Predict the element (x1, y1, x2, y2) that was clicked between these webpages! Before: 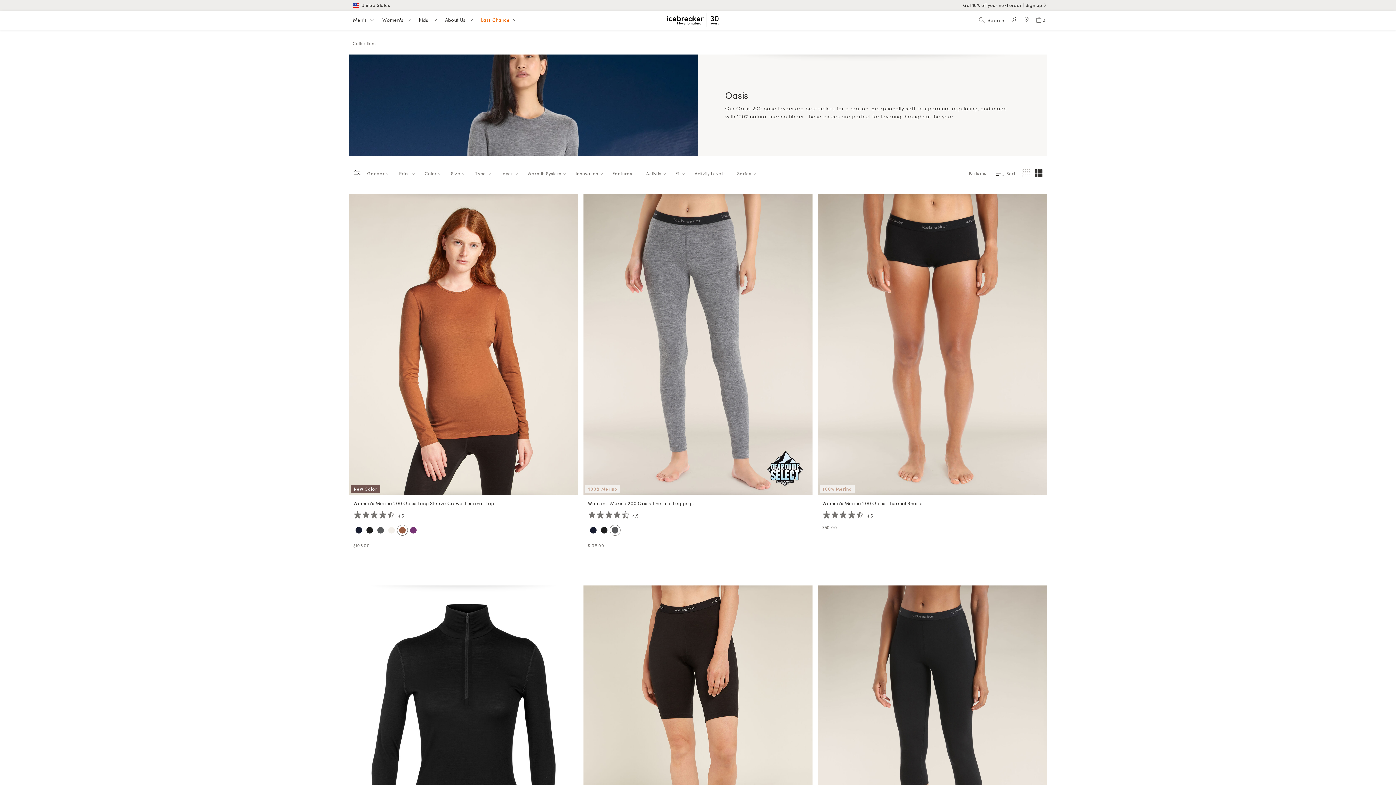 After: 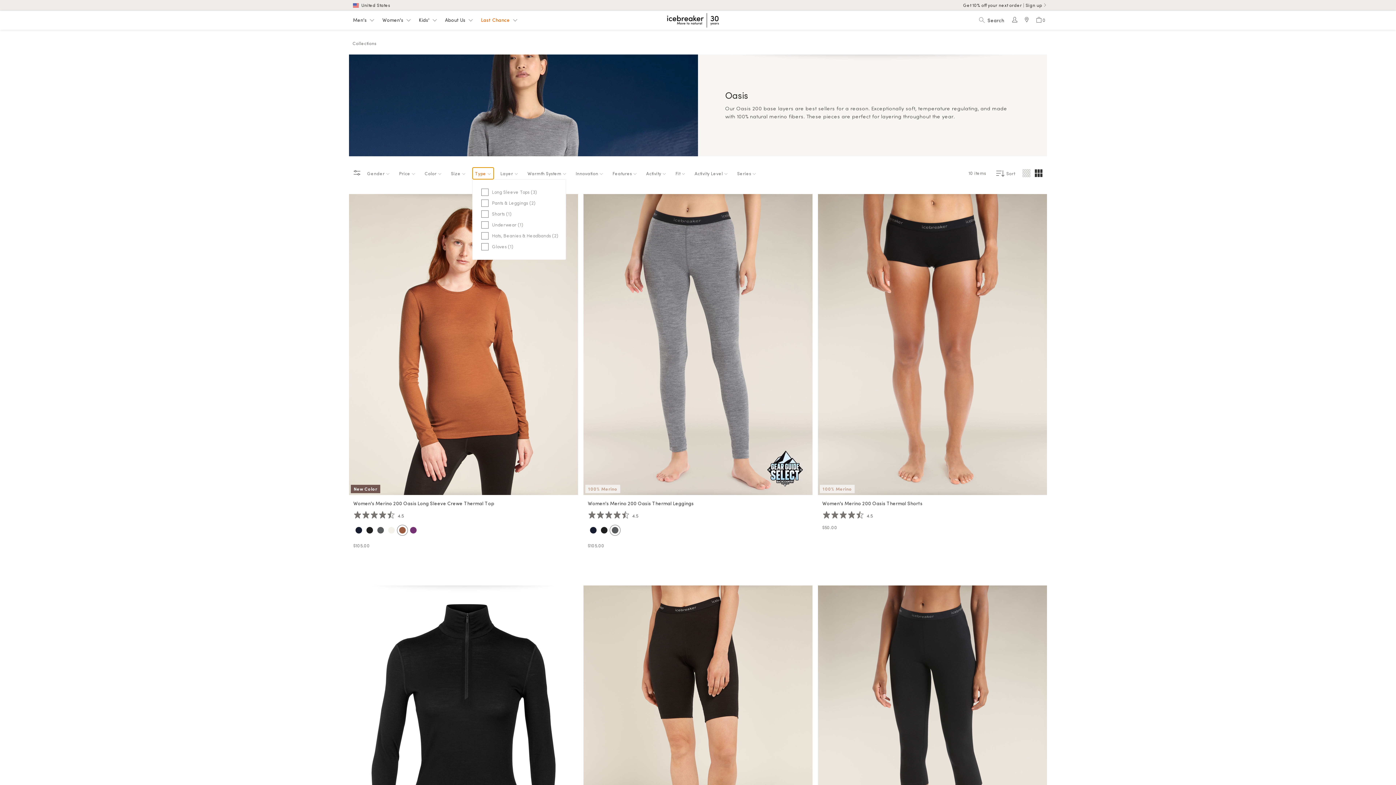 Action: bbox: (472, 167, 493, 179) label: Type